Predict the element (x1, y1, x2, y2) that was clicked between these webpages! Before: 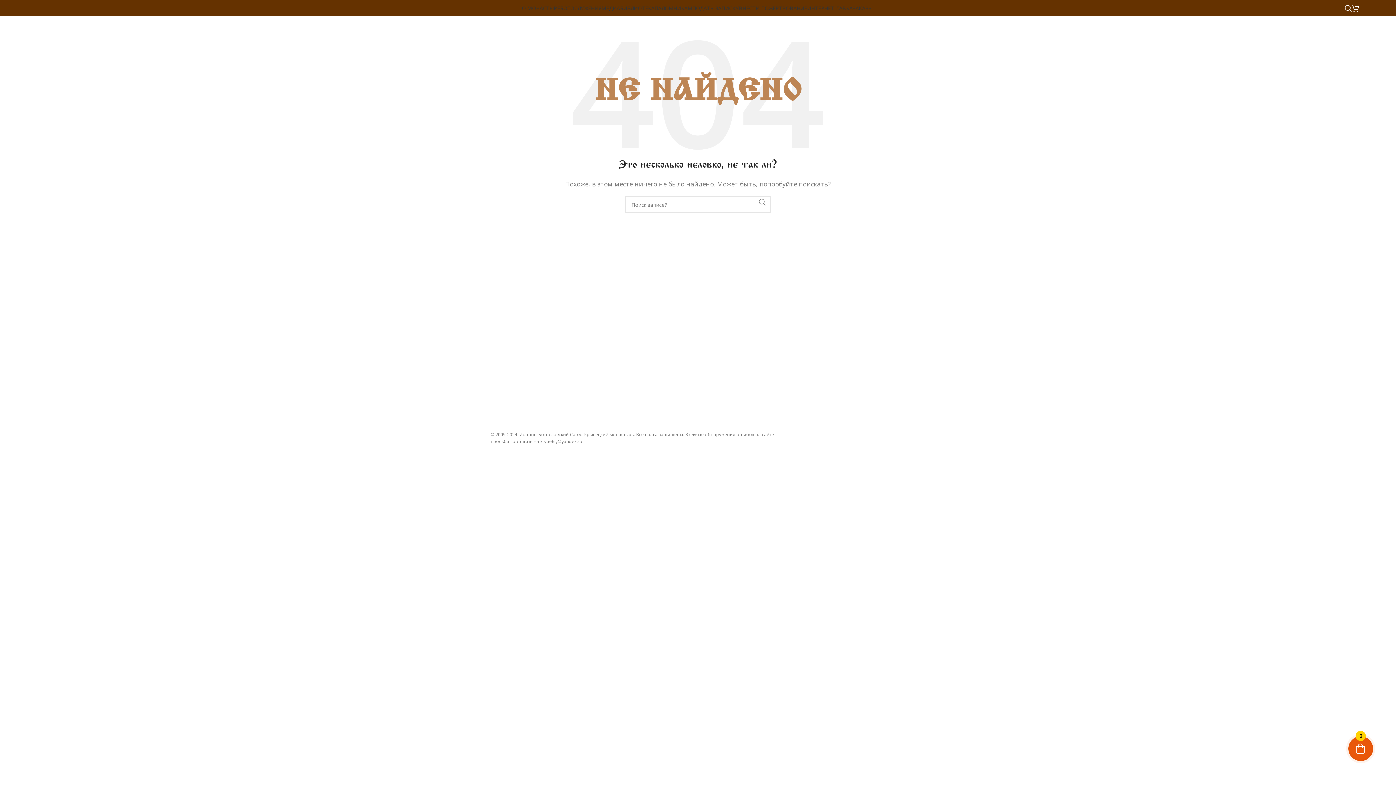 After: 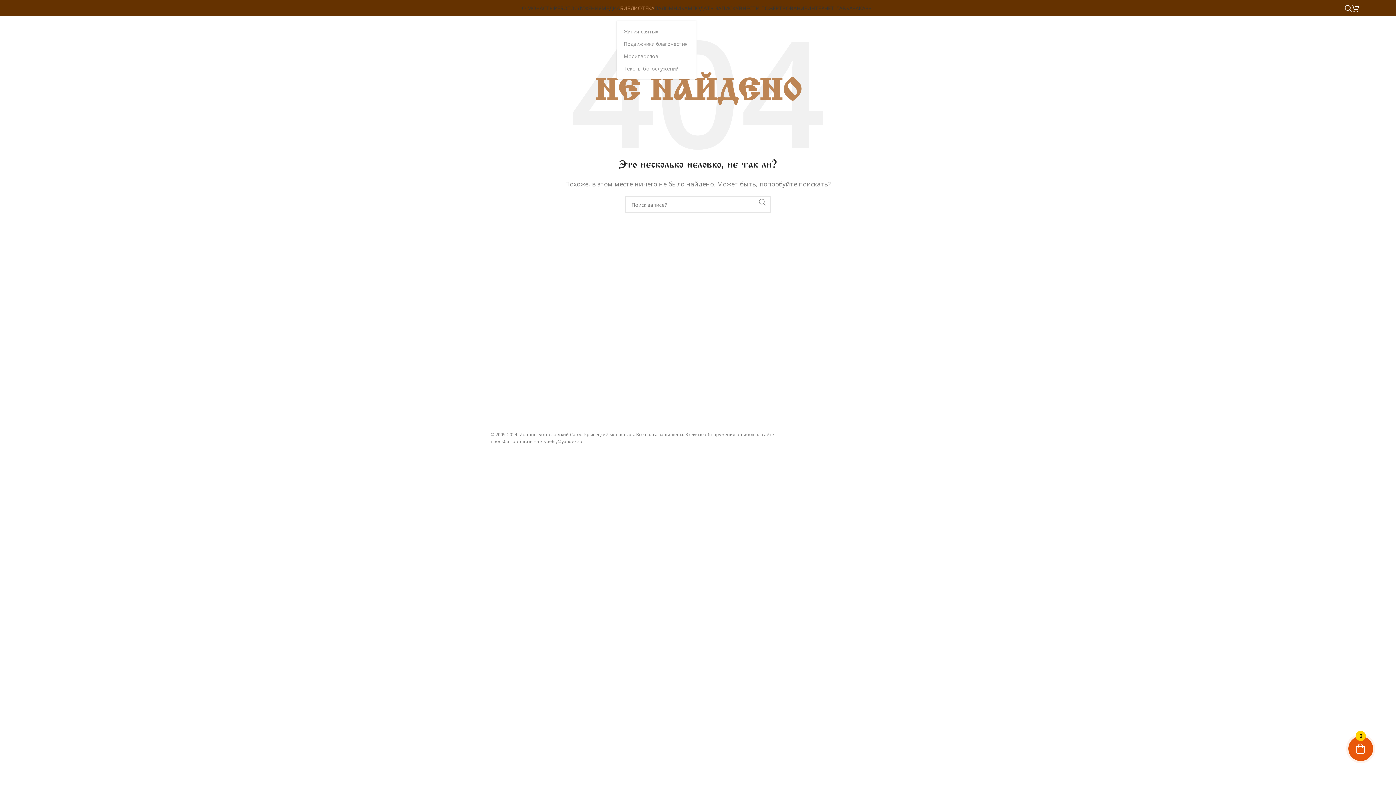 Action: label: БИБЛИОТЕКА bbox: (620, 0, 654, 15)